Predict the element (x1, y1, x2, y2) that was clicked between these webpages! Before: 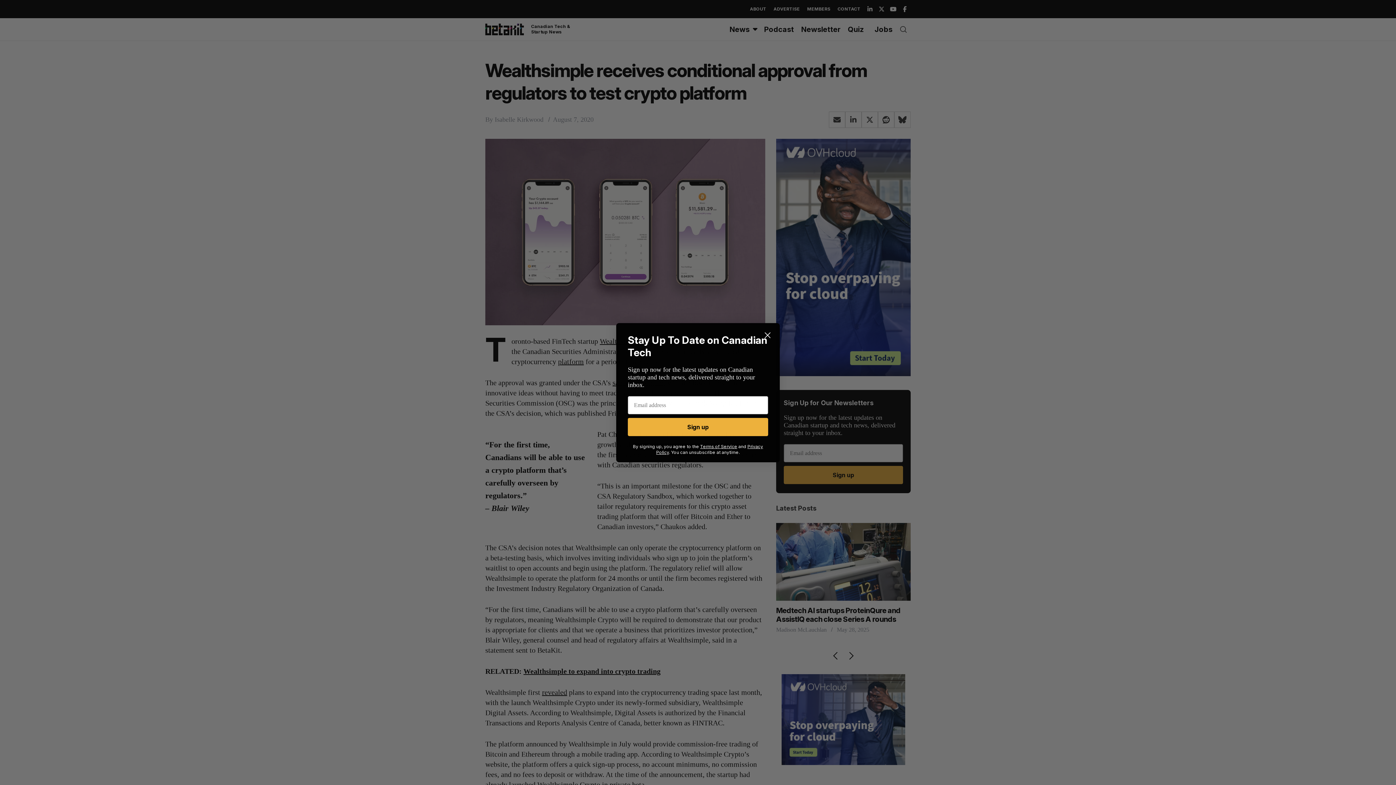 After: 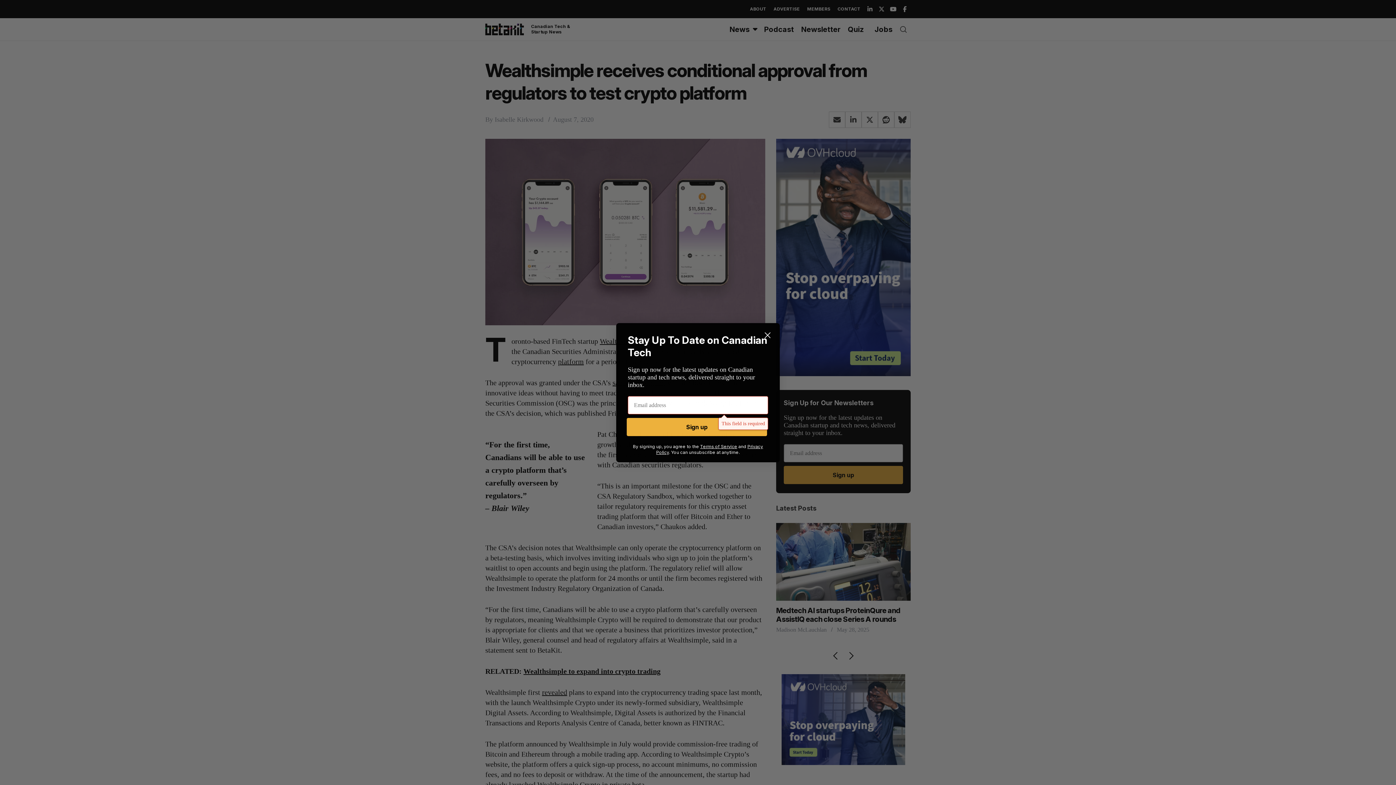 Action: bbox: (628, 418, 768, 436) label: Sign up